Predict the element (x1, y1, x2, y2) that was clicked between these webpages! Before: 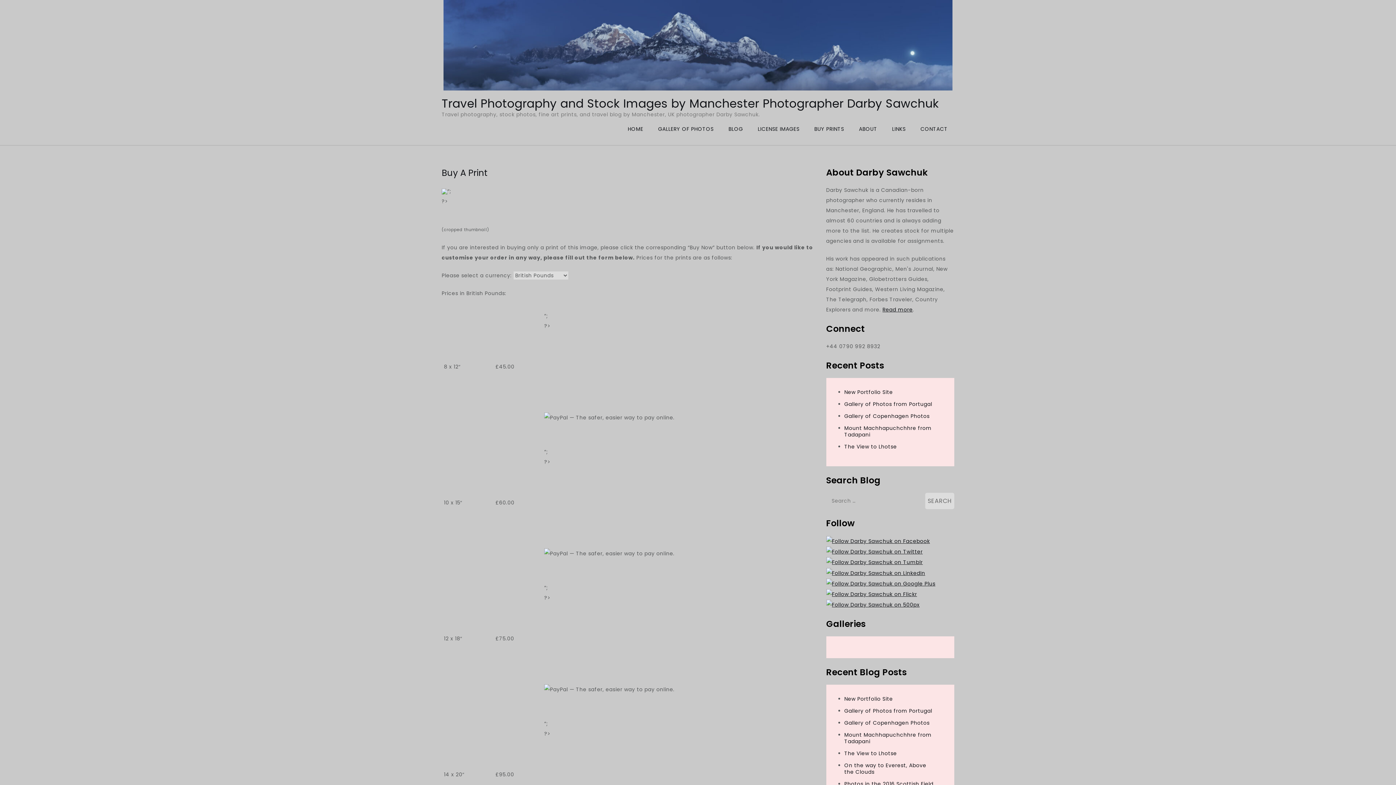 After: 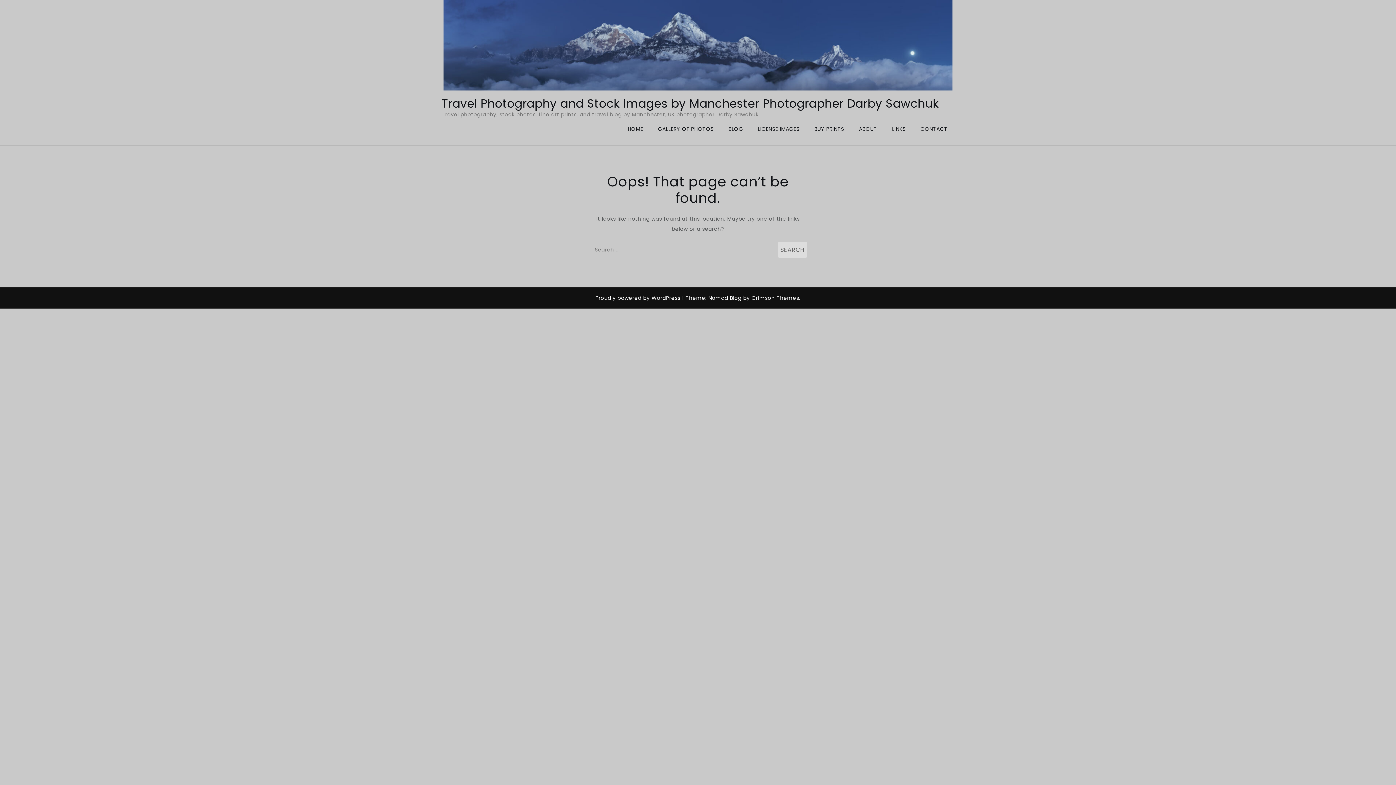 Action: bbox: (885, 118, 912, 139) label: LINKS